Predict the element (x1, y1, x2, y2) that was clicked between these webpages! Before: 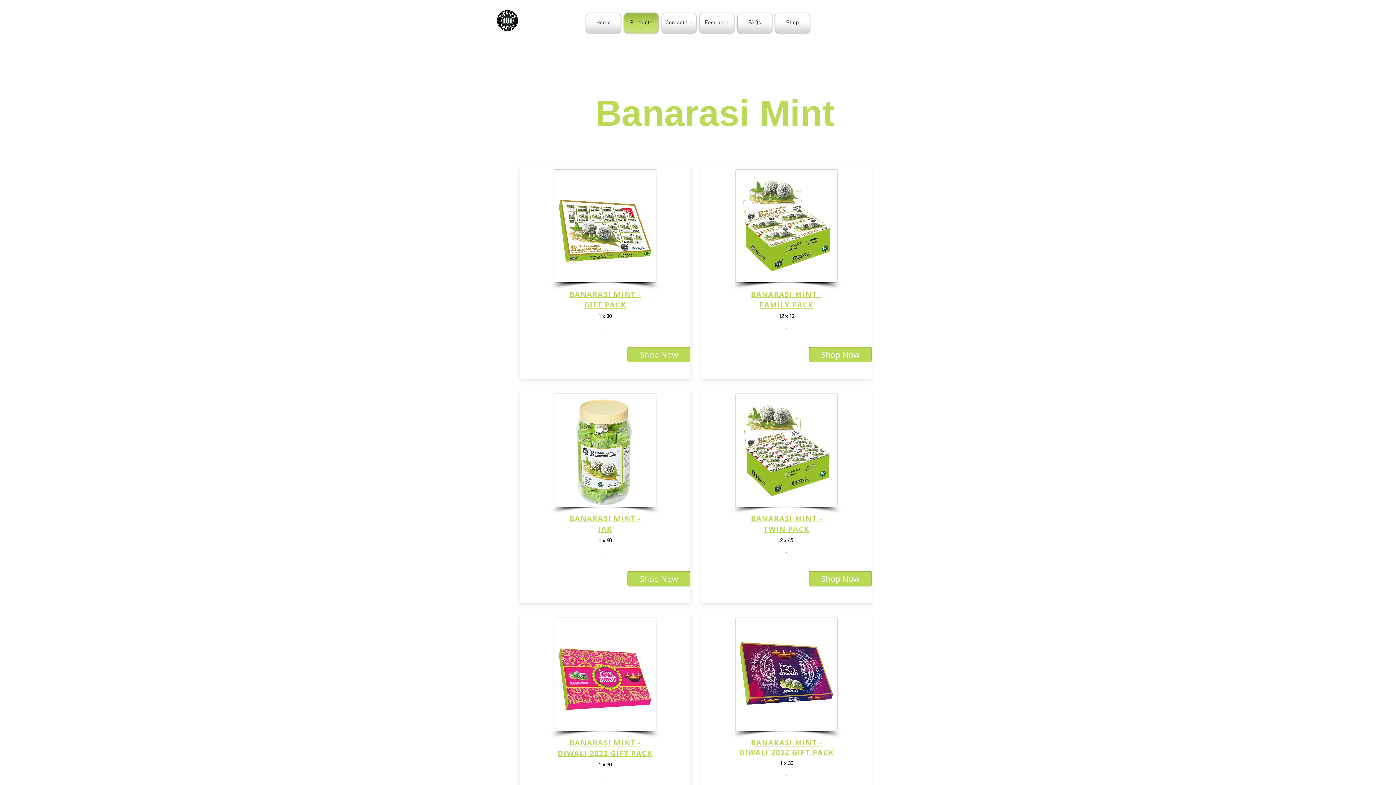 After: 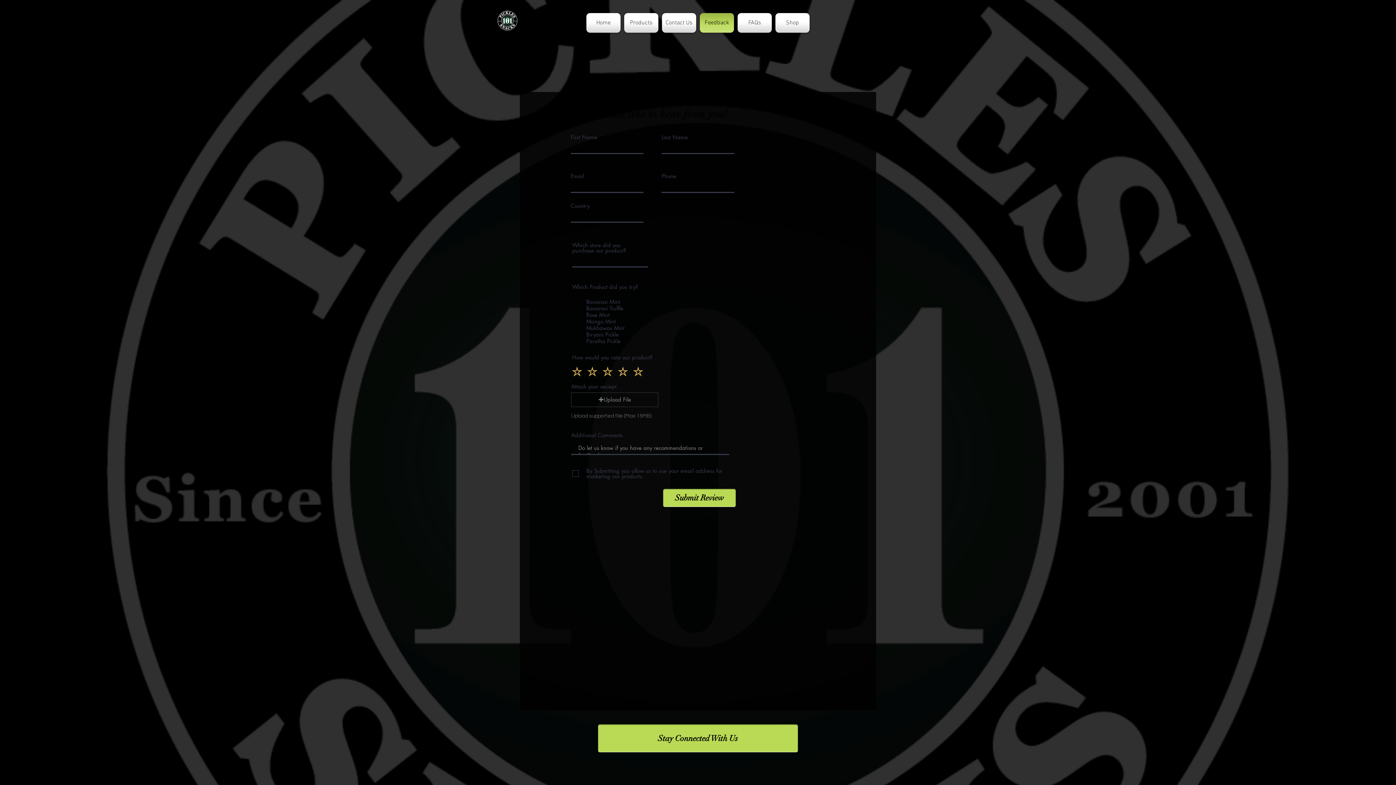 Action: bbox: (698, 13, 736, 32) label: Feedback